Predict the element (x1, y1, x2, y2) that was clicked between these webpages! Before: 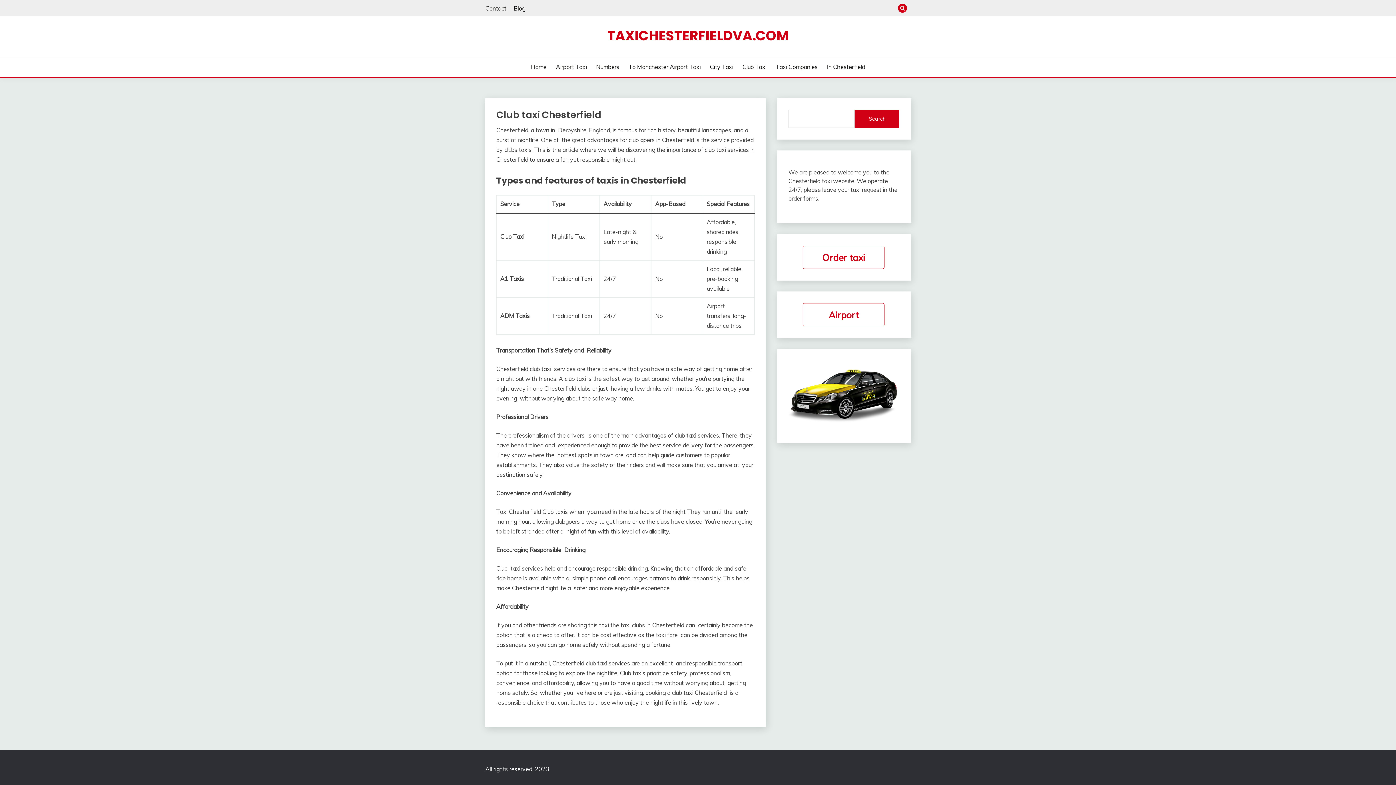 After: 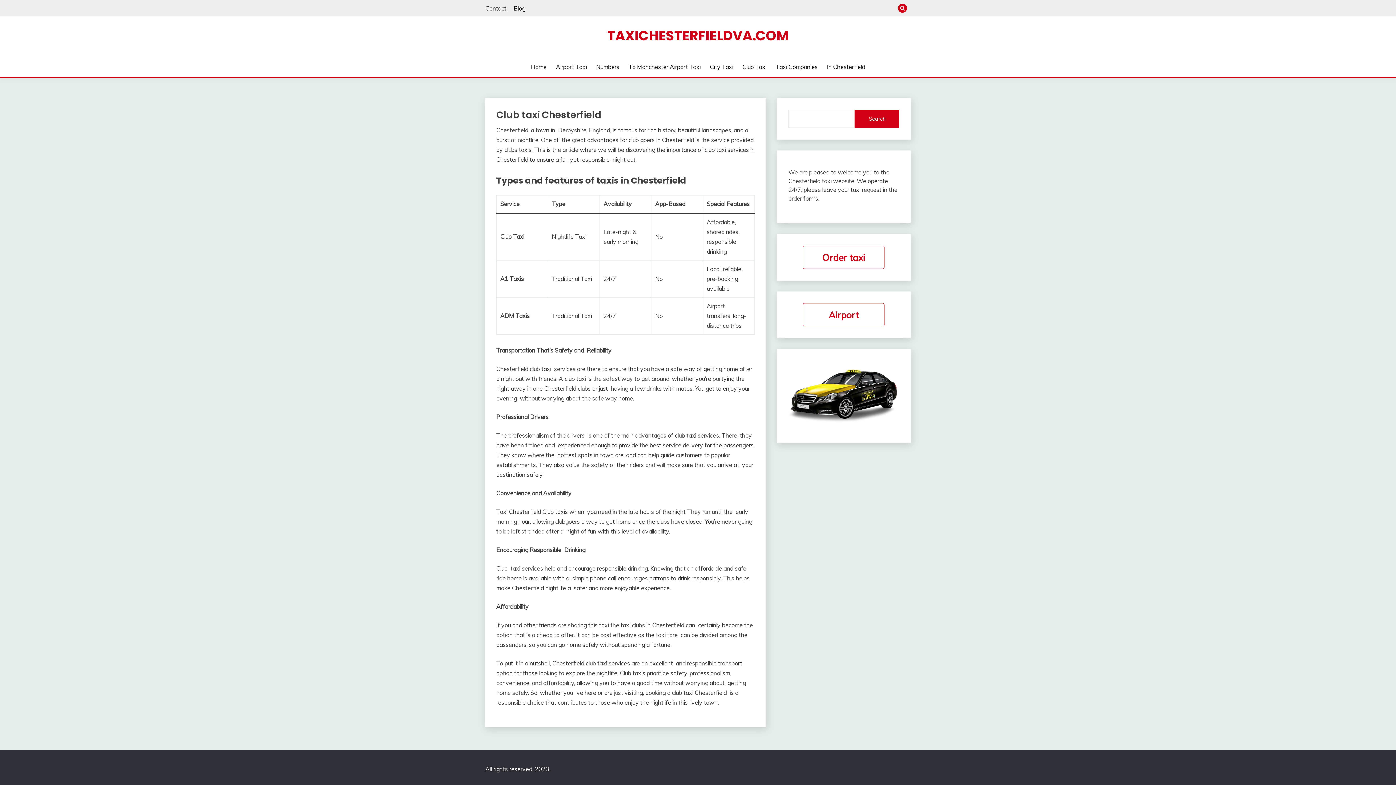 Action: bbox: (742, 62, 766, 71) label: Club Taxi